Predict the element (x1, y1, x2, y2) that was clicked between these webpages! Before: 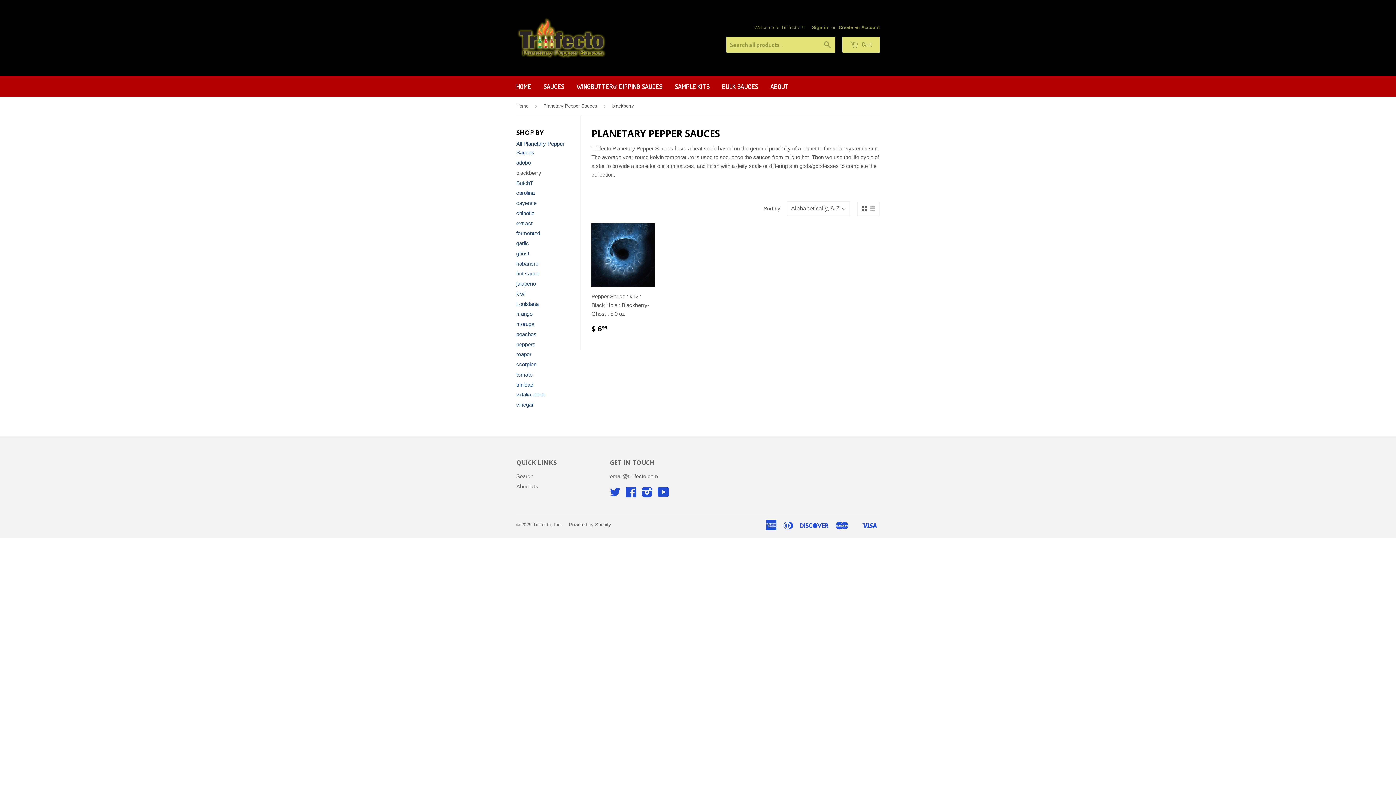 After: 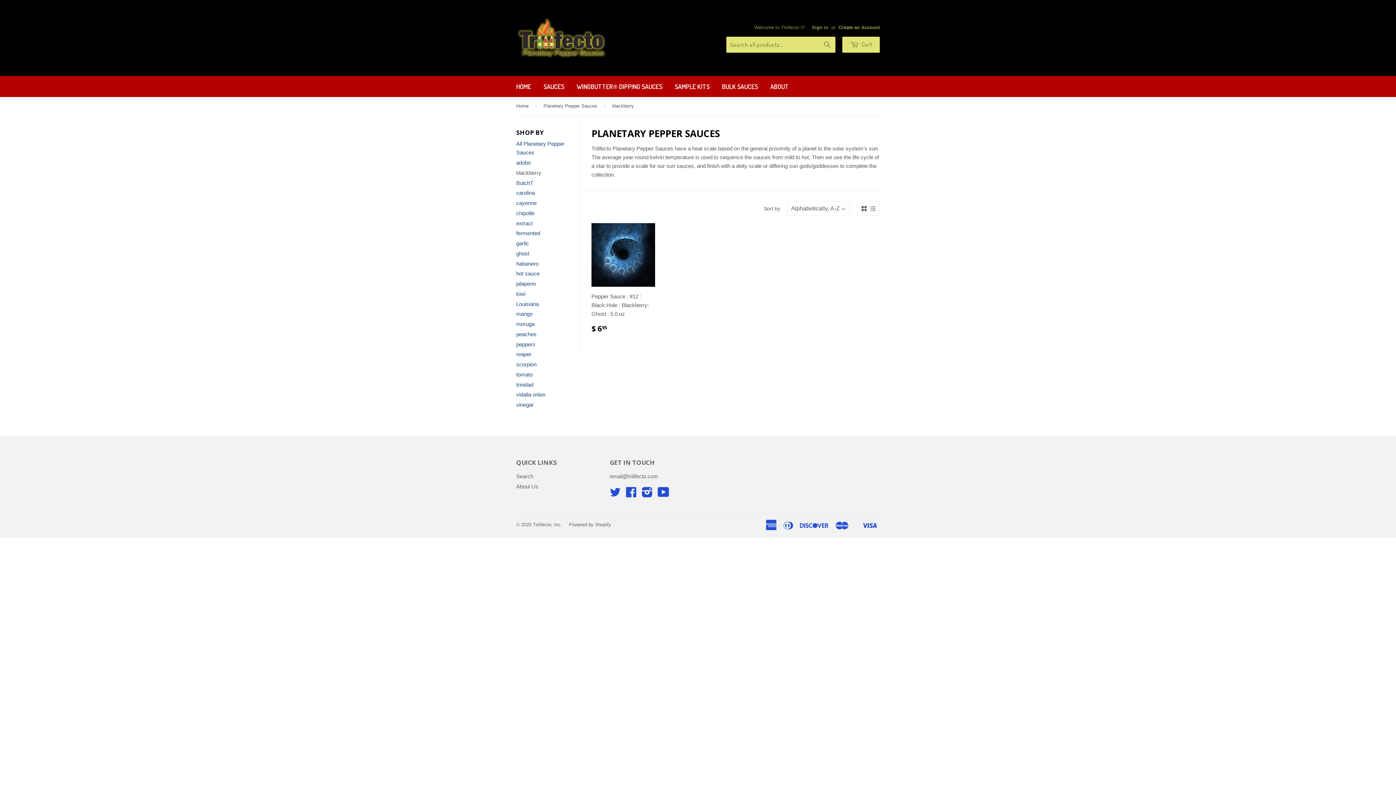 Action: bbox: (861, 206, 866, 211)